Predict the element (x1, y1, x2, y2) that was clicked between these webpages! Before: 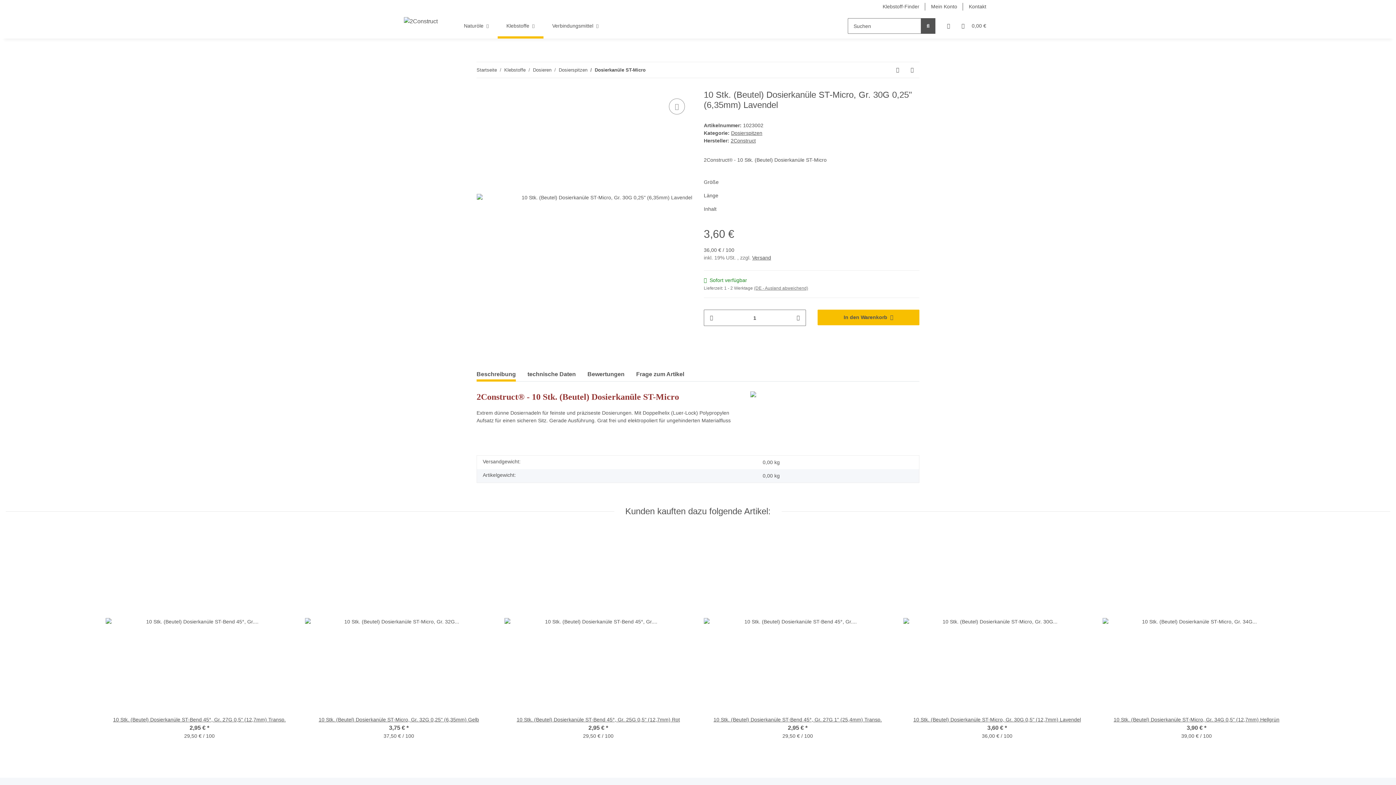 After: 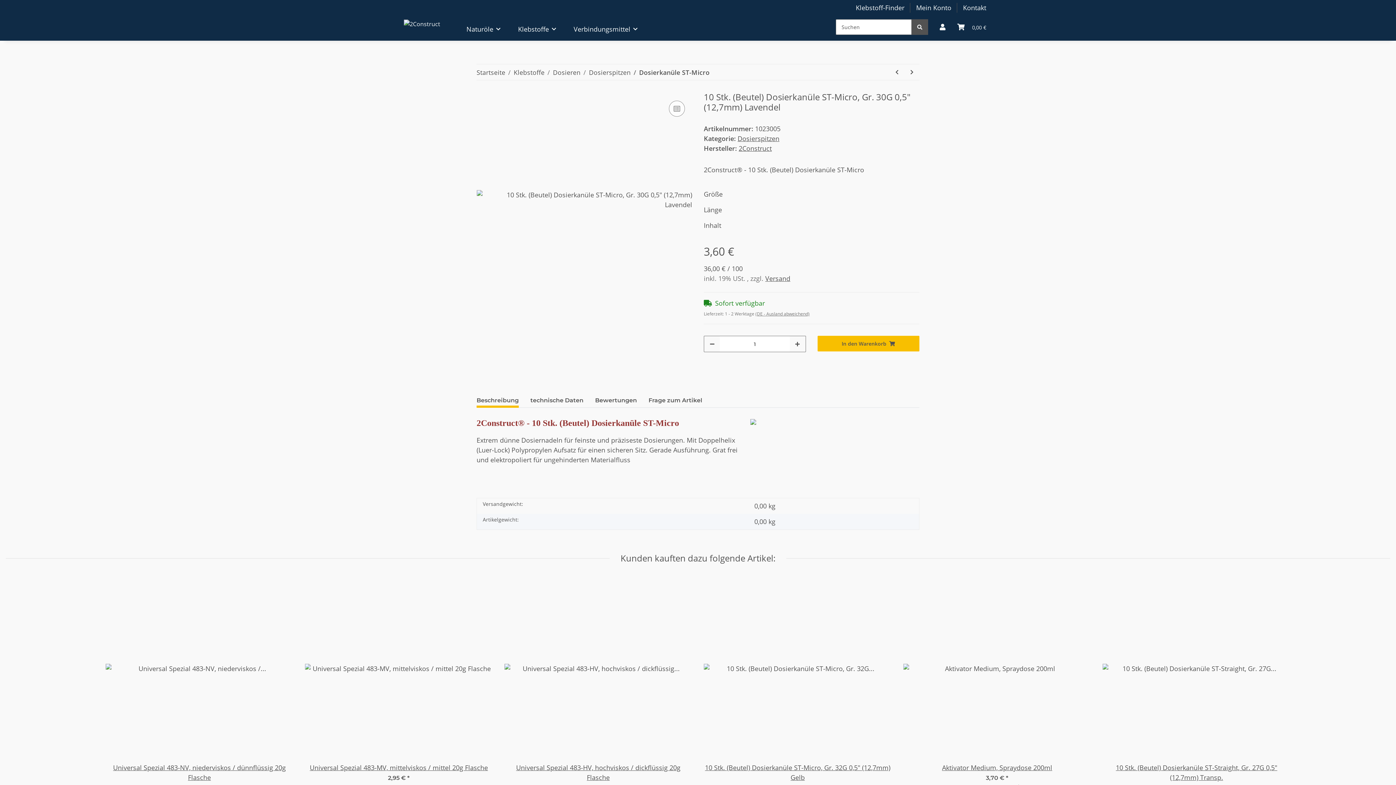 Action: bbox: (903, 716, 1091, 723) label: 10 Stk. (Beutel) Dosierkanüle ST-Micro, Gr. 30G 0,5" (12,7mm) Lavendel